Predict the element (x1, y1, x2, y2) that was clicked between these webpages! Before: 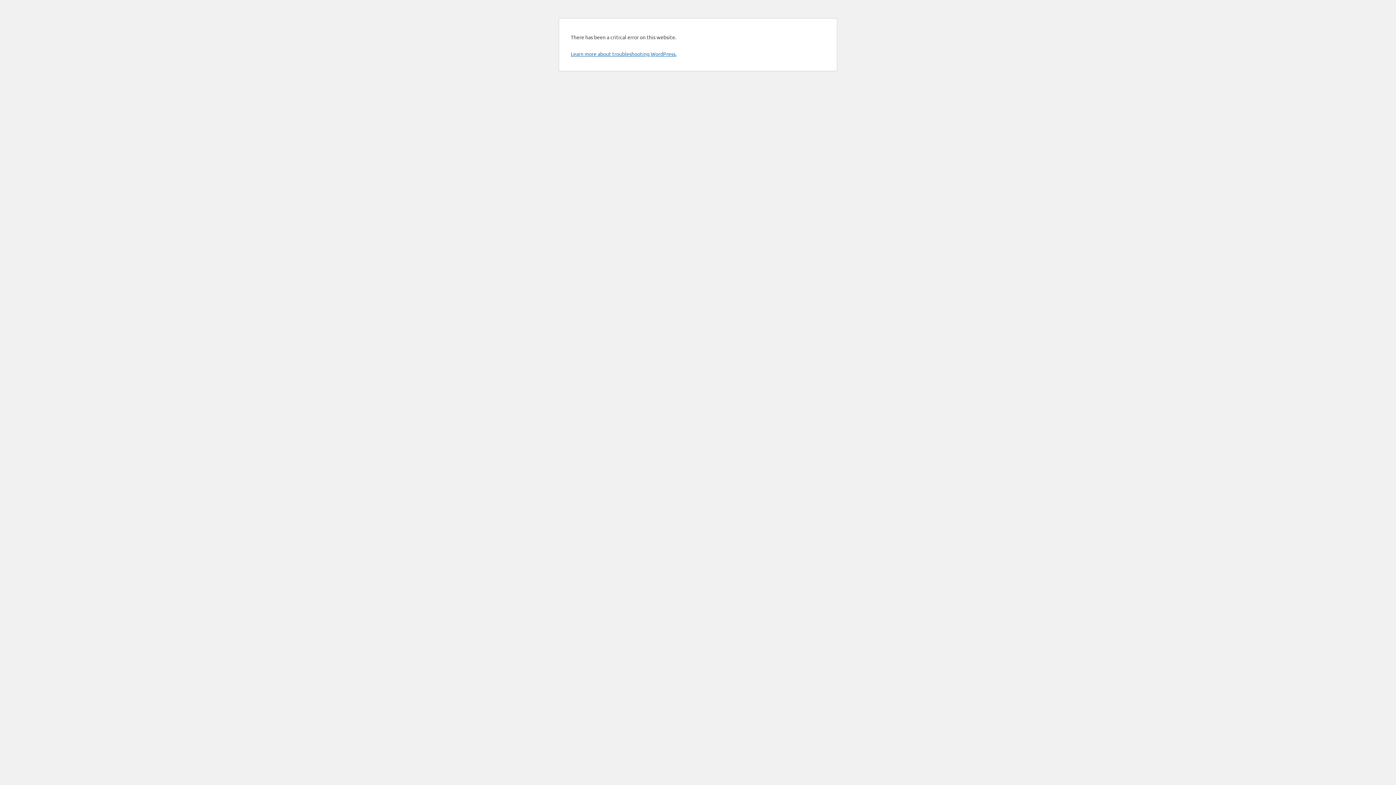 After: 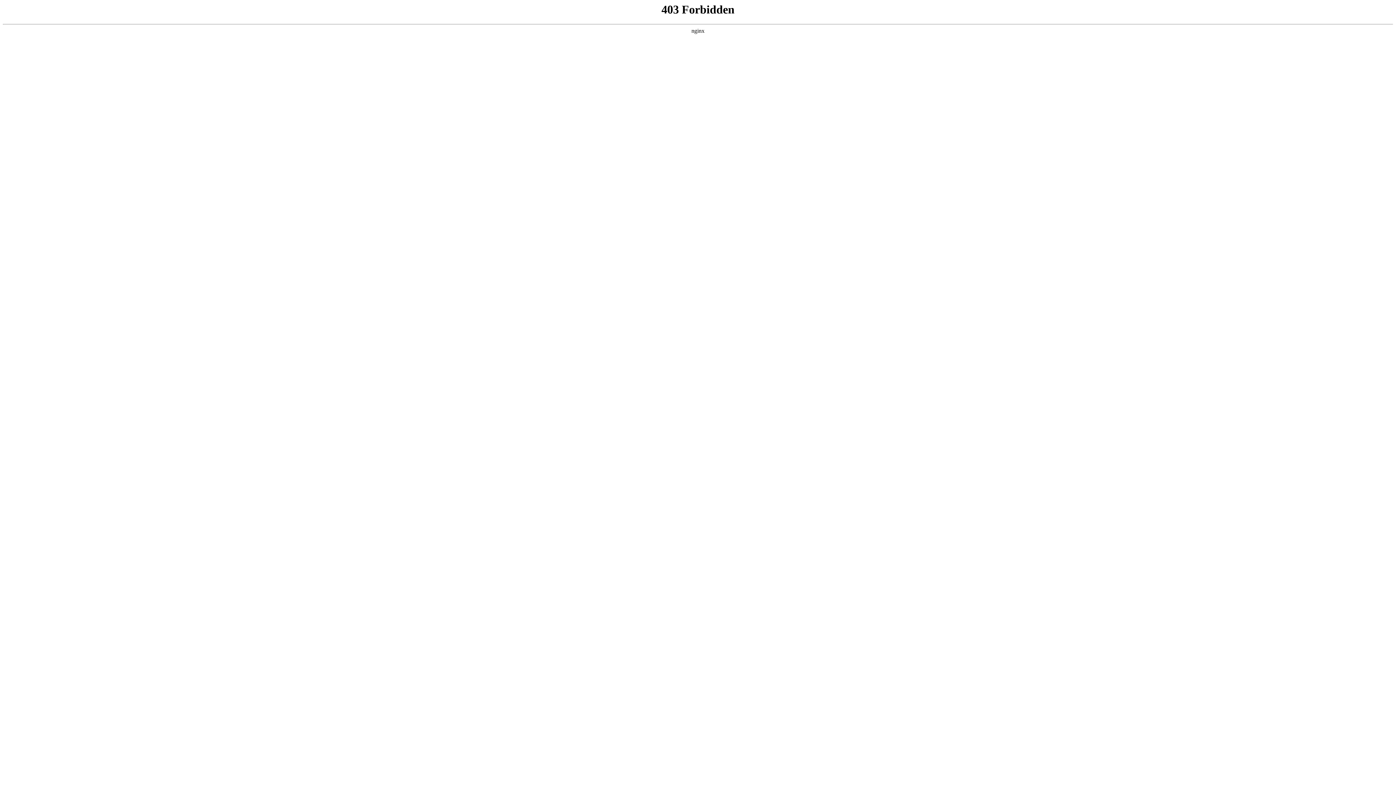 Action: label: Learn more about troubleshooting WordPress. bbox: (570, 50, 676, 57)